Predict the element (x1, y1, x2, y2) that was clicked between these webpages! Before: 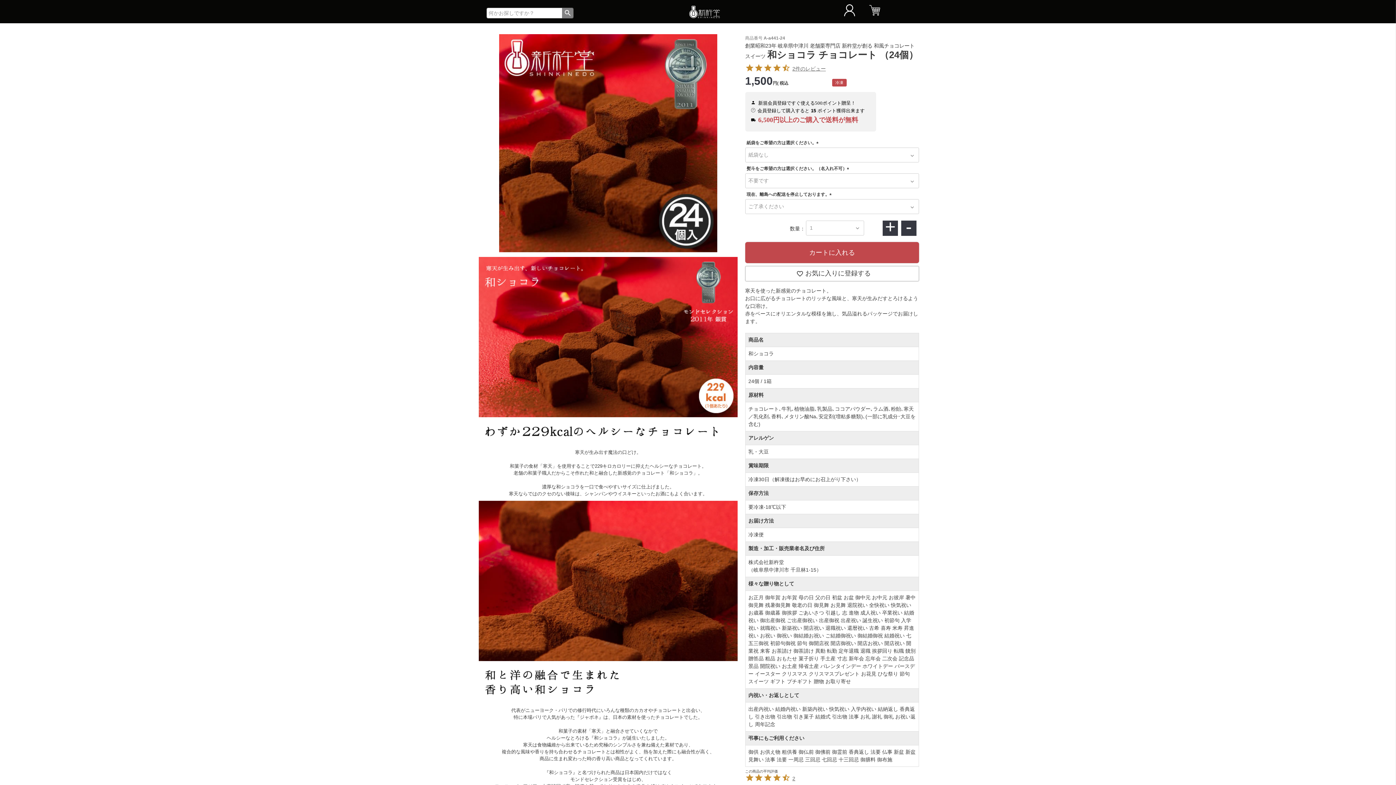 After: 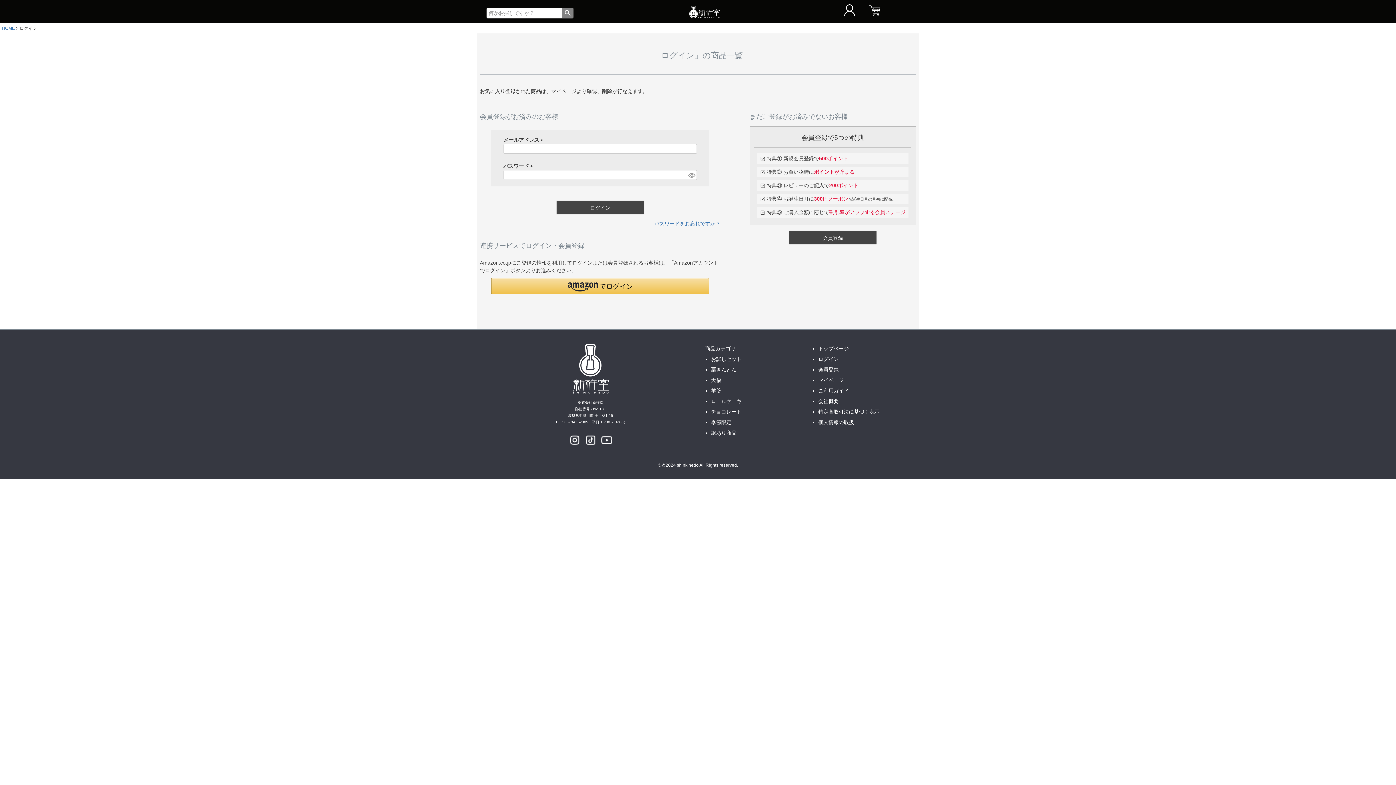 Action: label:  お気に入りに登録する bbox: (745, 266, 919, 281)